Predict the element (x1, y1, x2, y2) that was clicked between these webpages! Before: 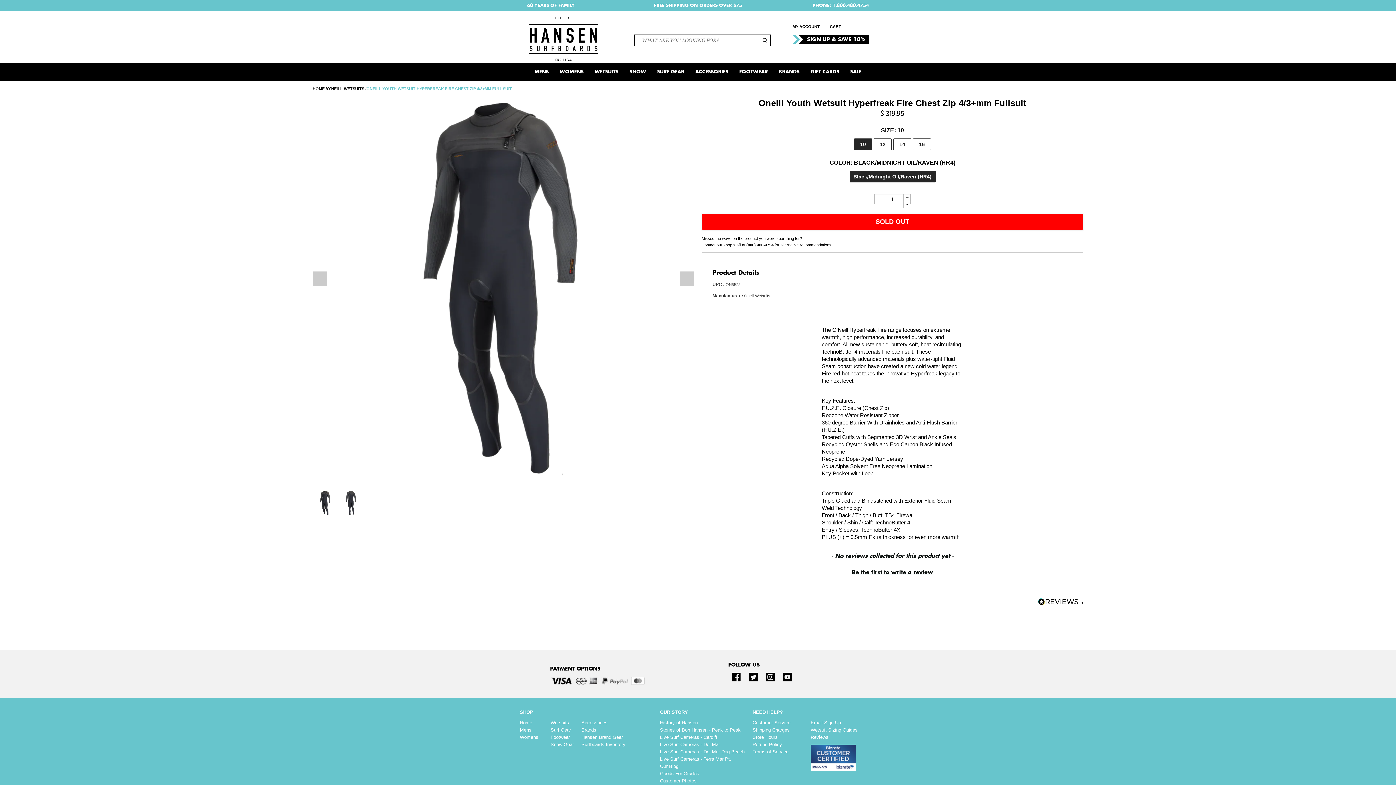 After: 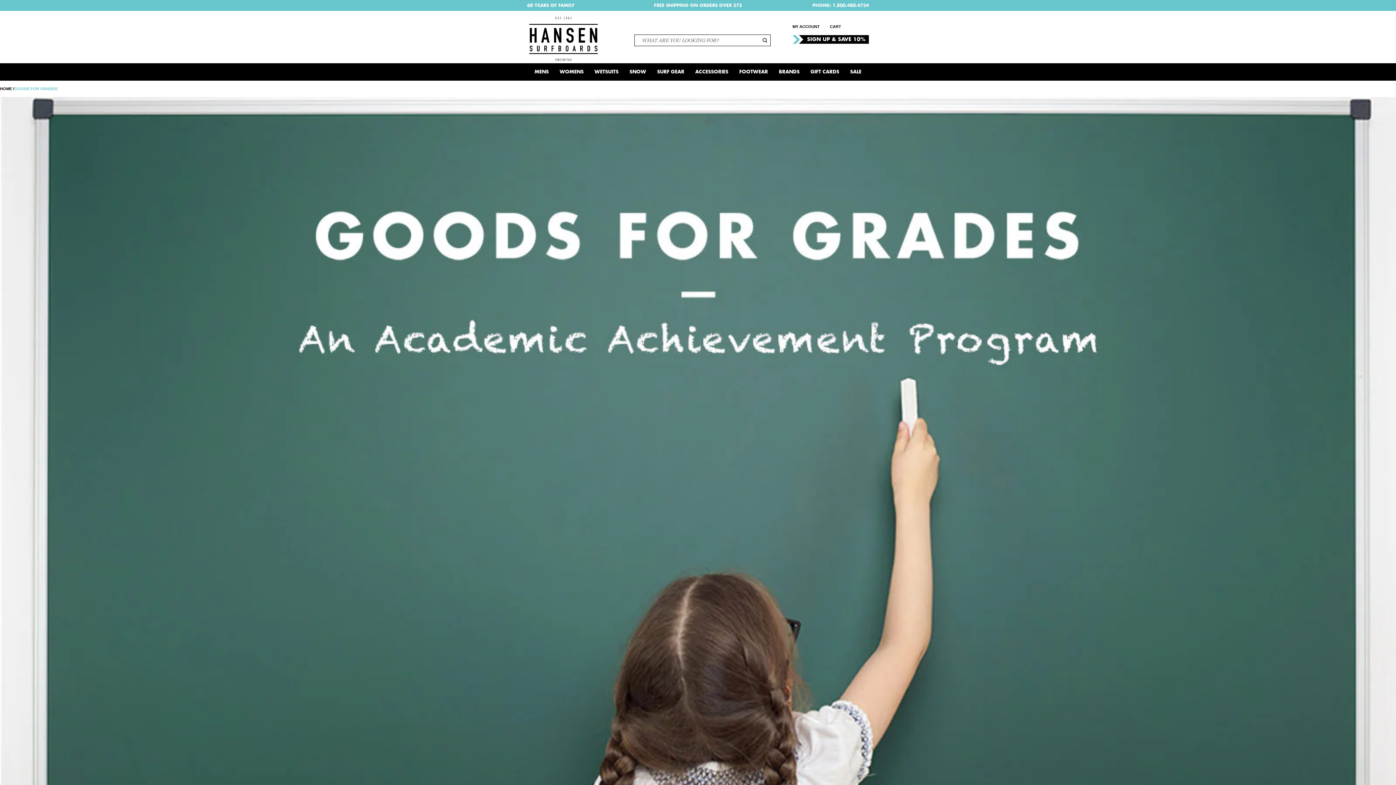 Action: bbox: (660, 771, 699, 776) label: Goods For Grades